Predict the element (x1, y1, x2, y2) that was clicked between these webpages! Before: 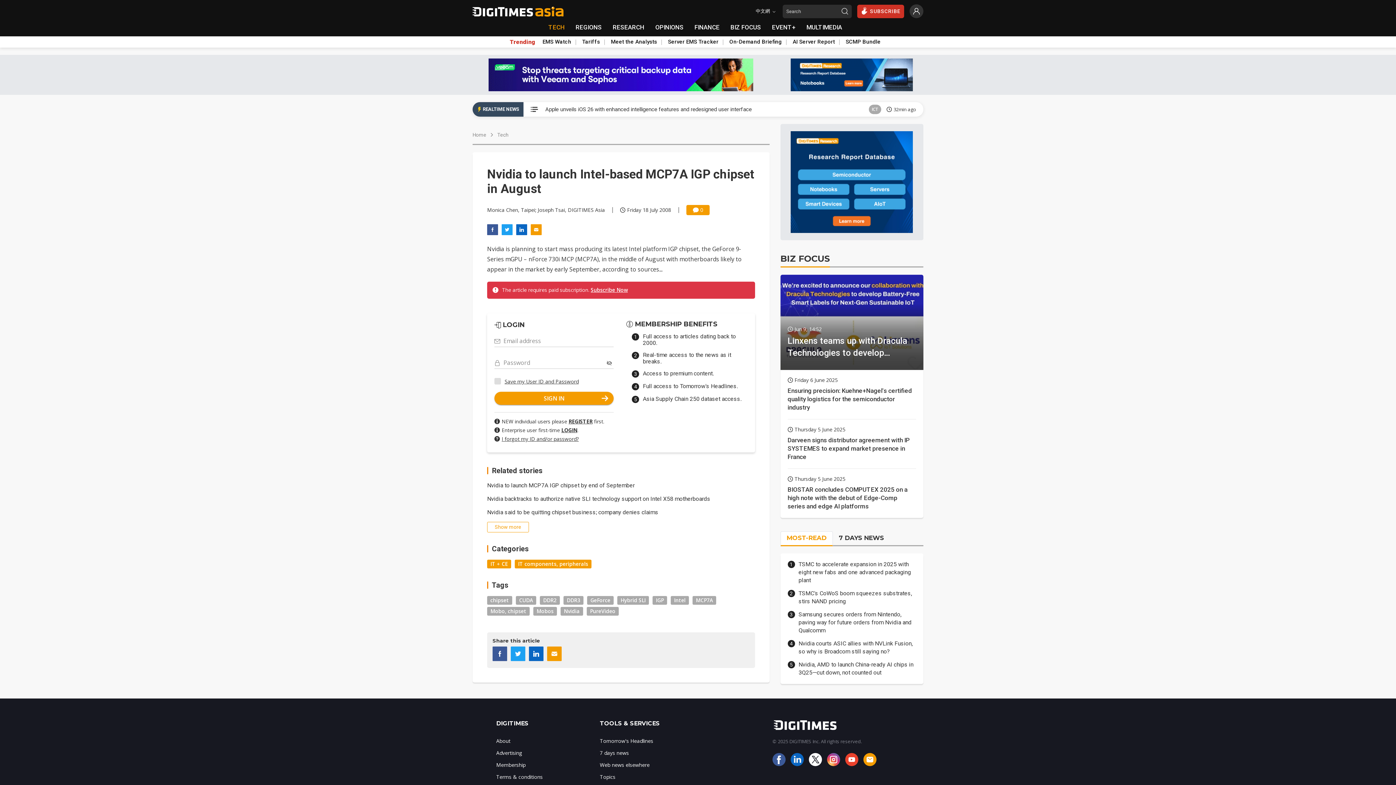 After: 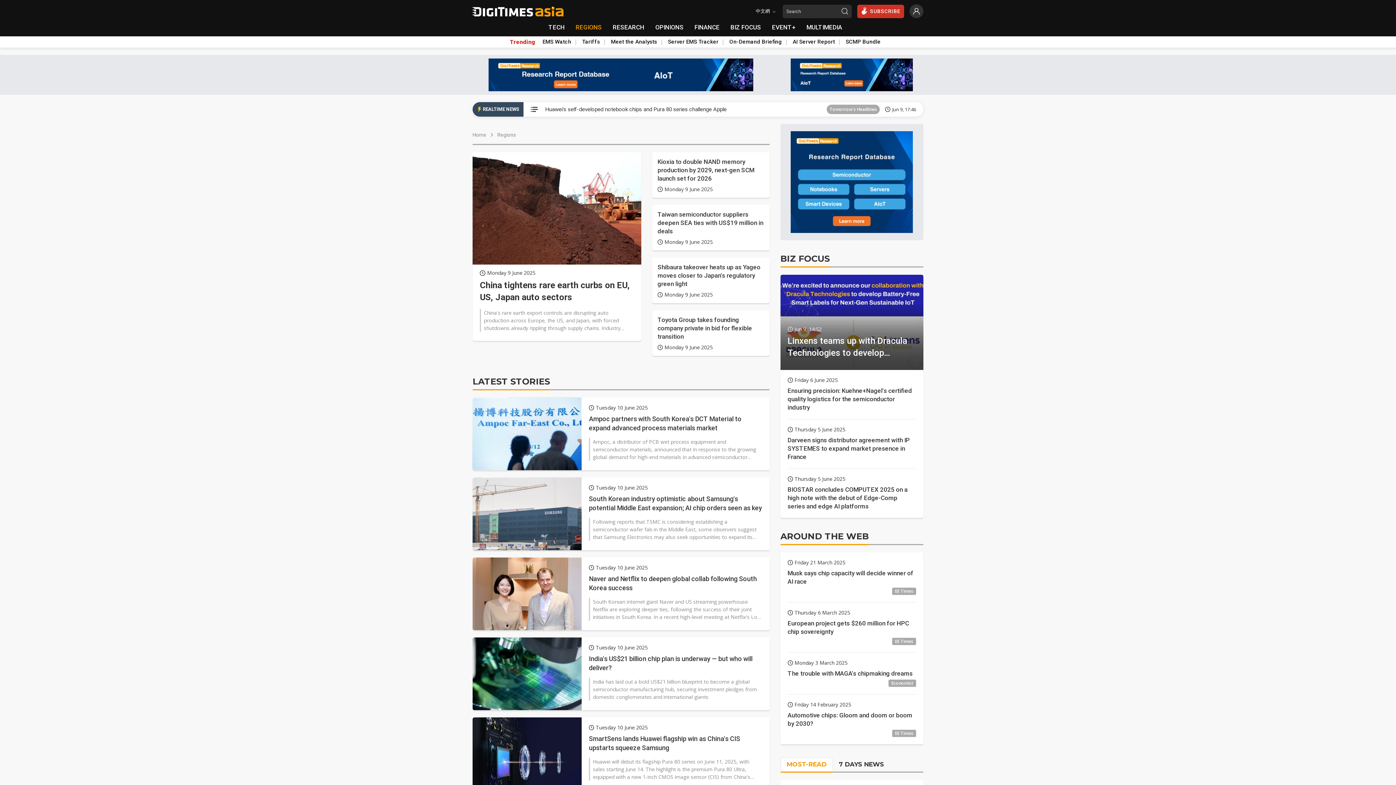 Action: label: REGIONS bbox: (570, 20, 607, 34)